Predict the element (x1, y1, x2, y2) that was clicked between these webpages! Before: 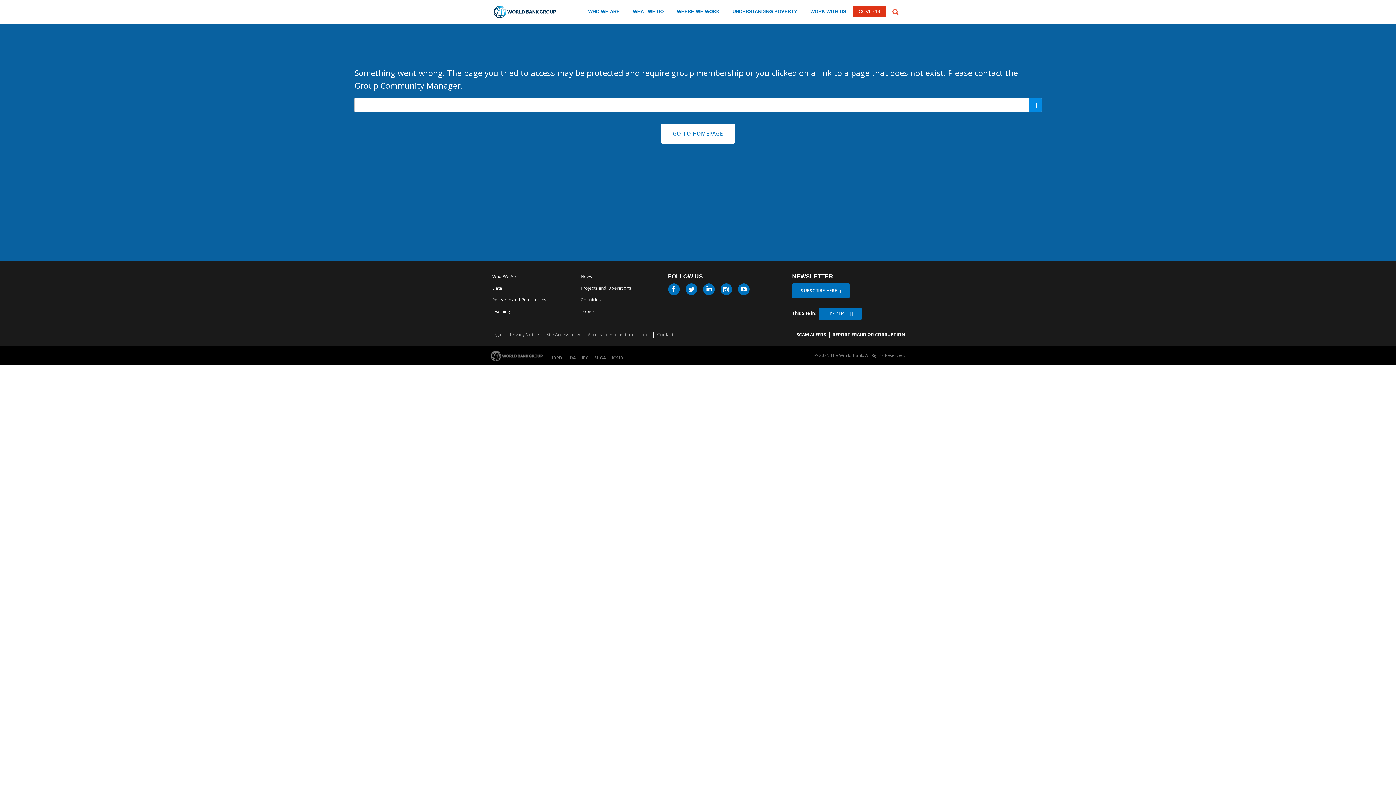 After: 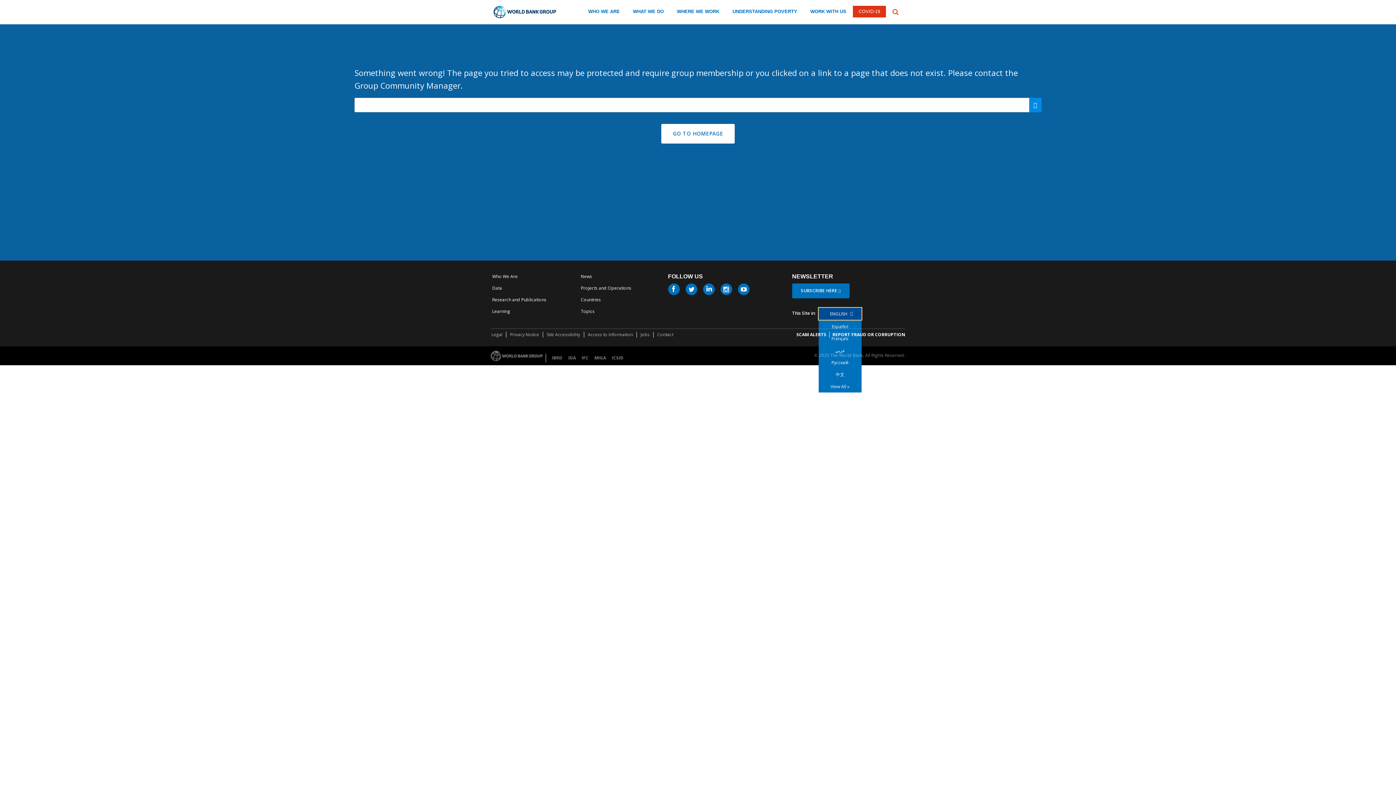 Action: bbox: (818, 308, 861, 320) label: ENGLISH